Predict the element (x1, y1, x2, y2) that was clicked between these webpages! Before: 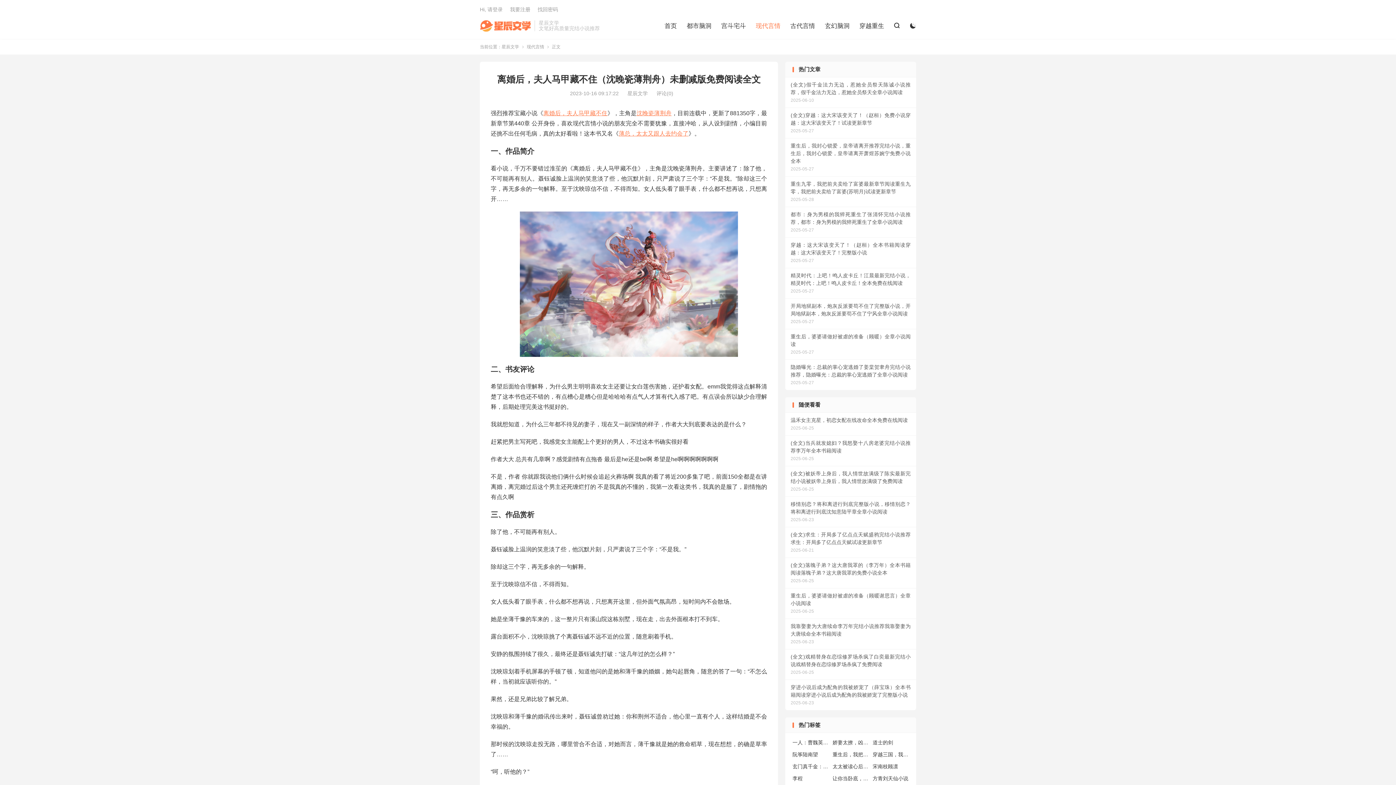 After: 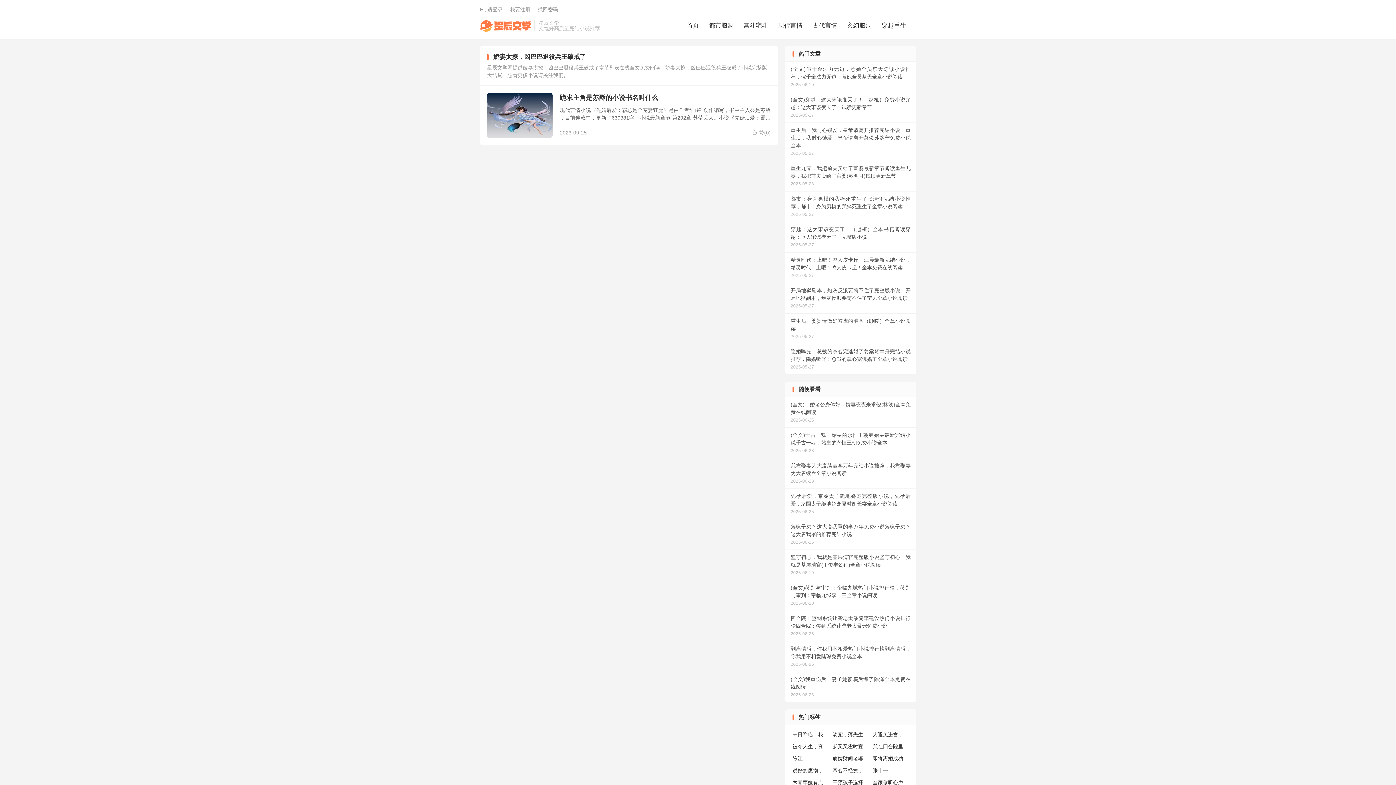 Action: bbox: (832, 739, 869, 746) label: 娇妻太撩，凶巴巴退役兵王破戒了